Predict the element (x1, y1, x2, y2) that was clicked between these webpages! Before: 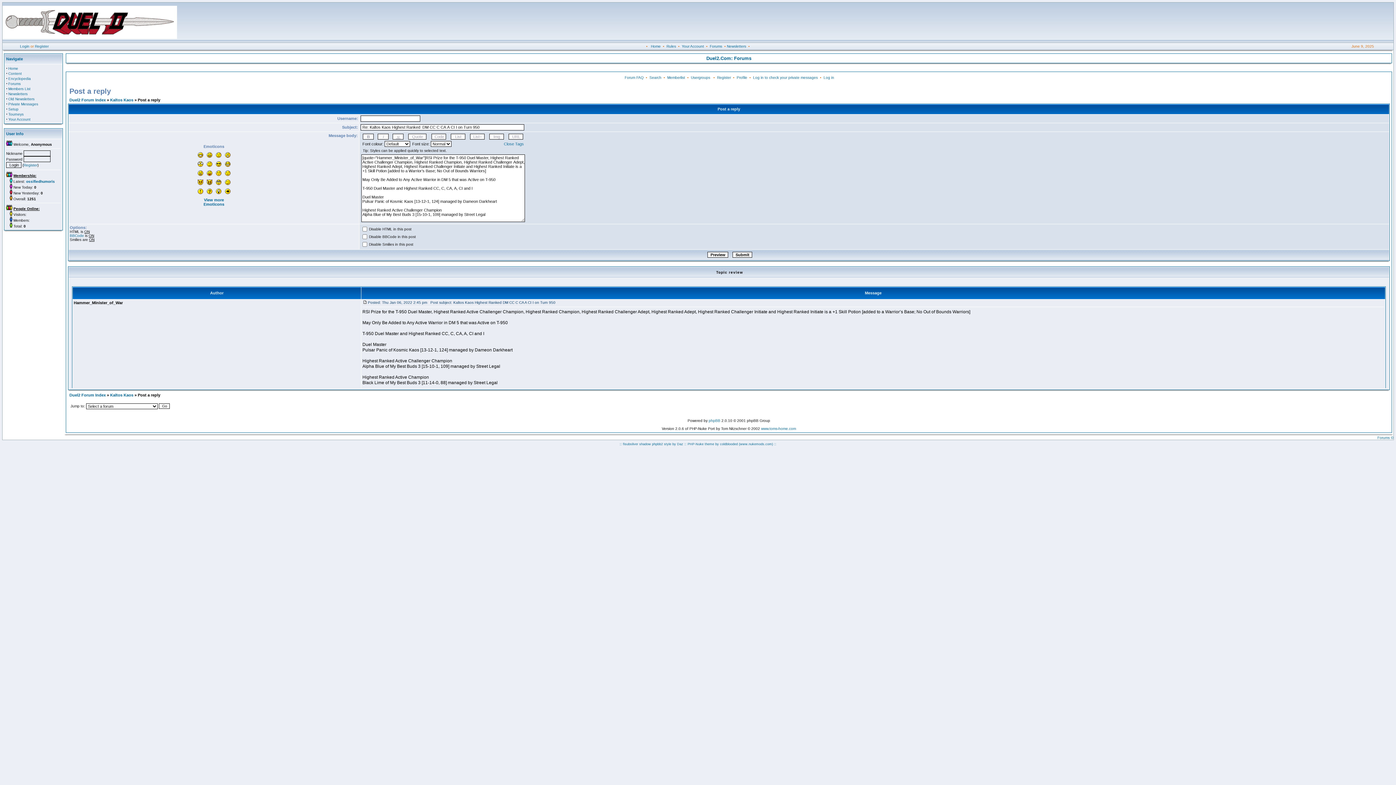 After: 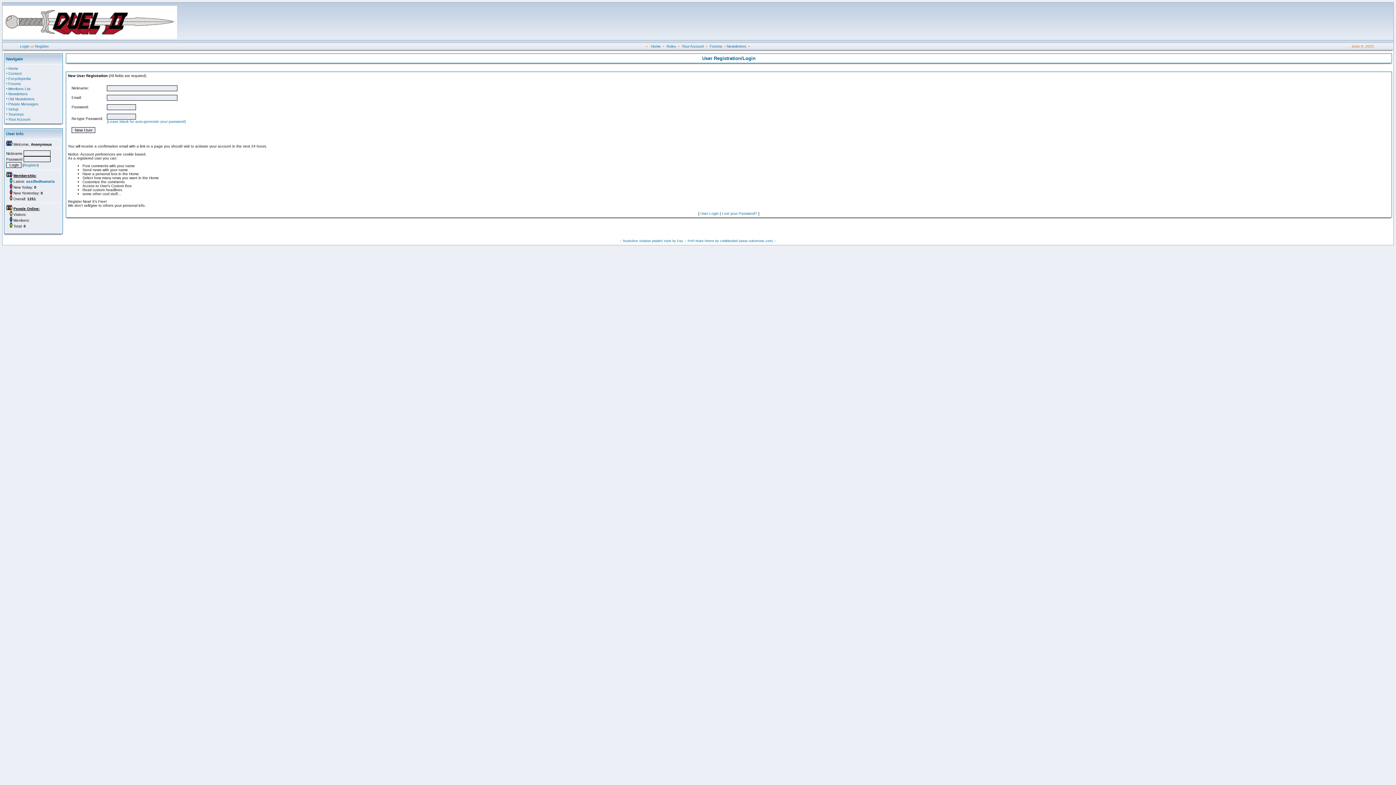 Action: bbox: (34, 44, 48, 48) label: Register